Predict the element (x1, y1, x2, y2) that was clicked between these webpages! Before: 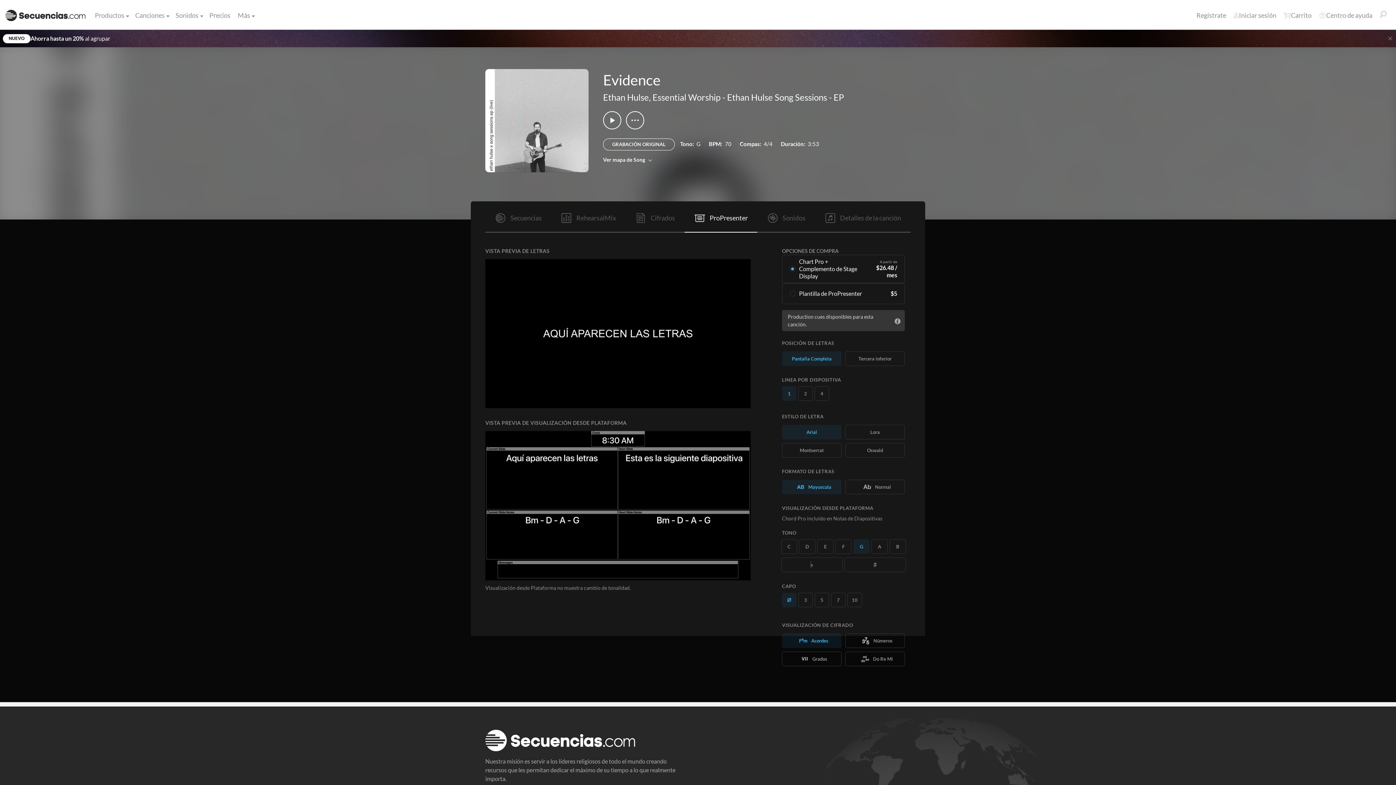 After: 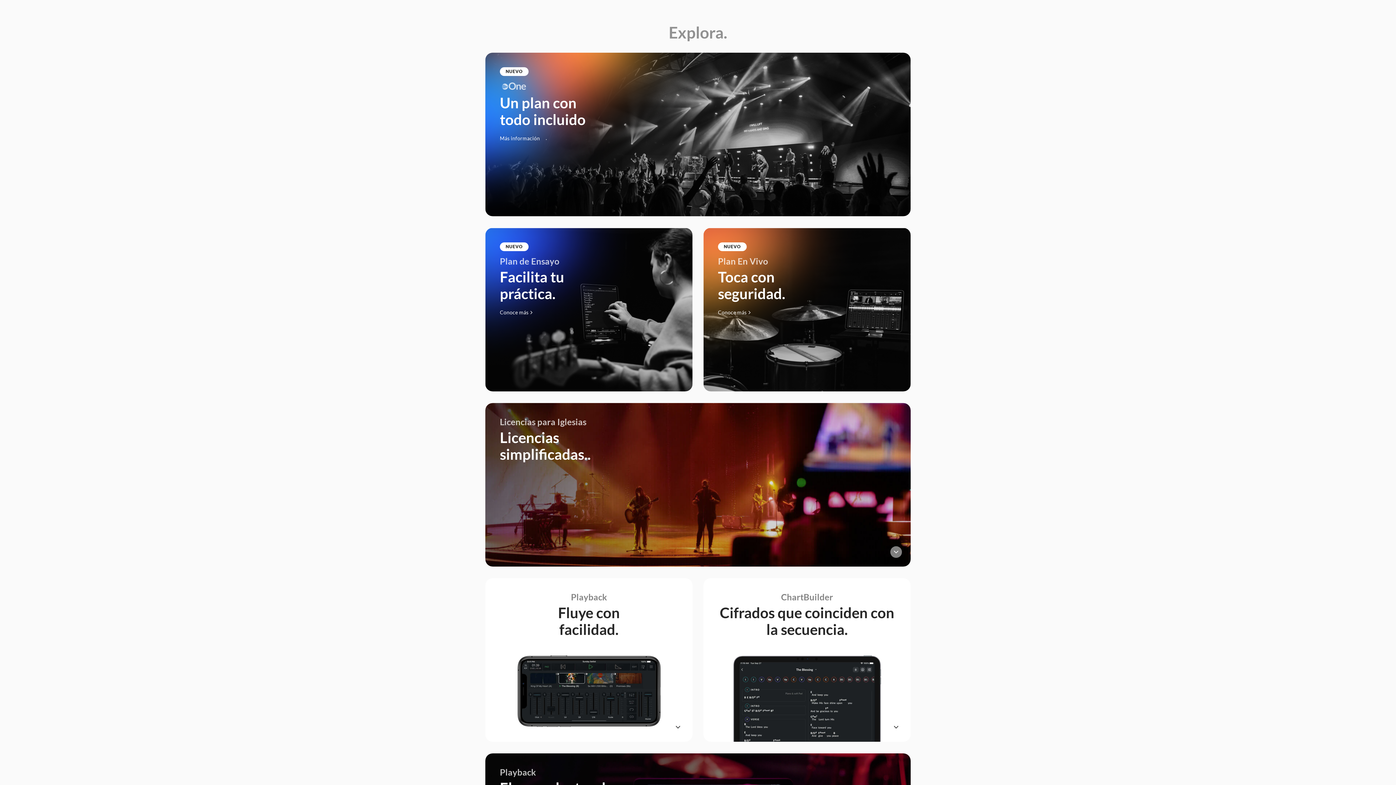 Action: bbox: (0, 29, 1385, 47)